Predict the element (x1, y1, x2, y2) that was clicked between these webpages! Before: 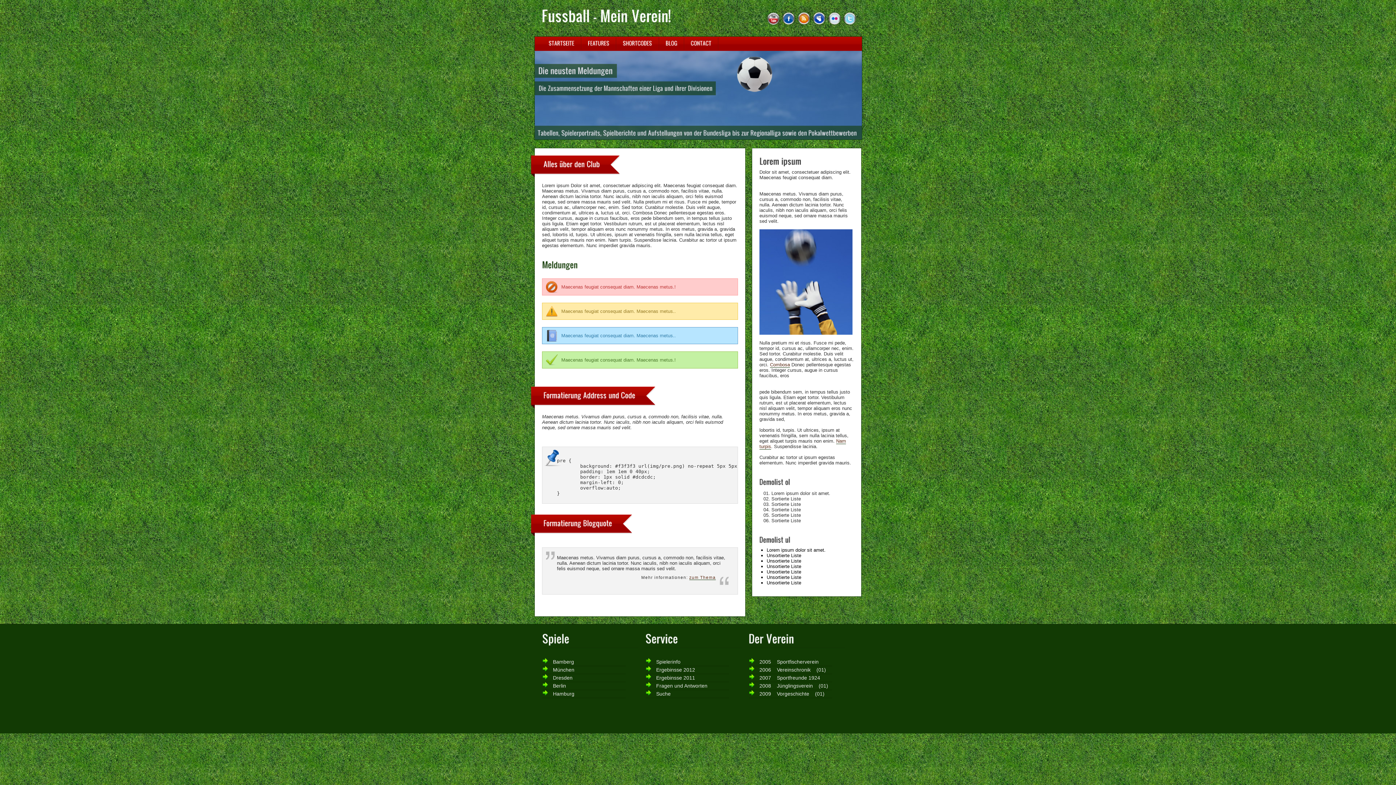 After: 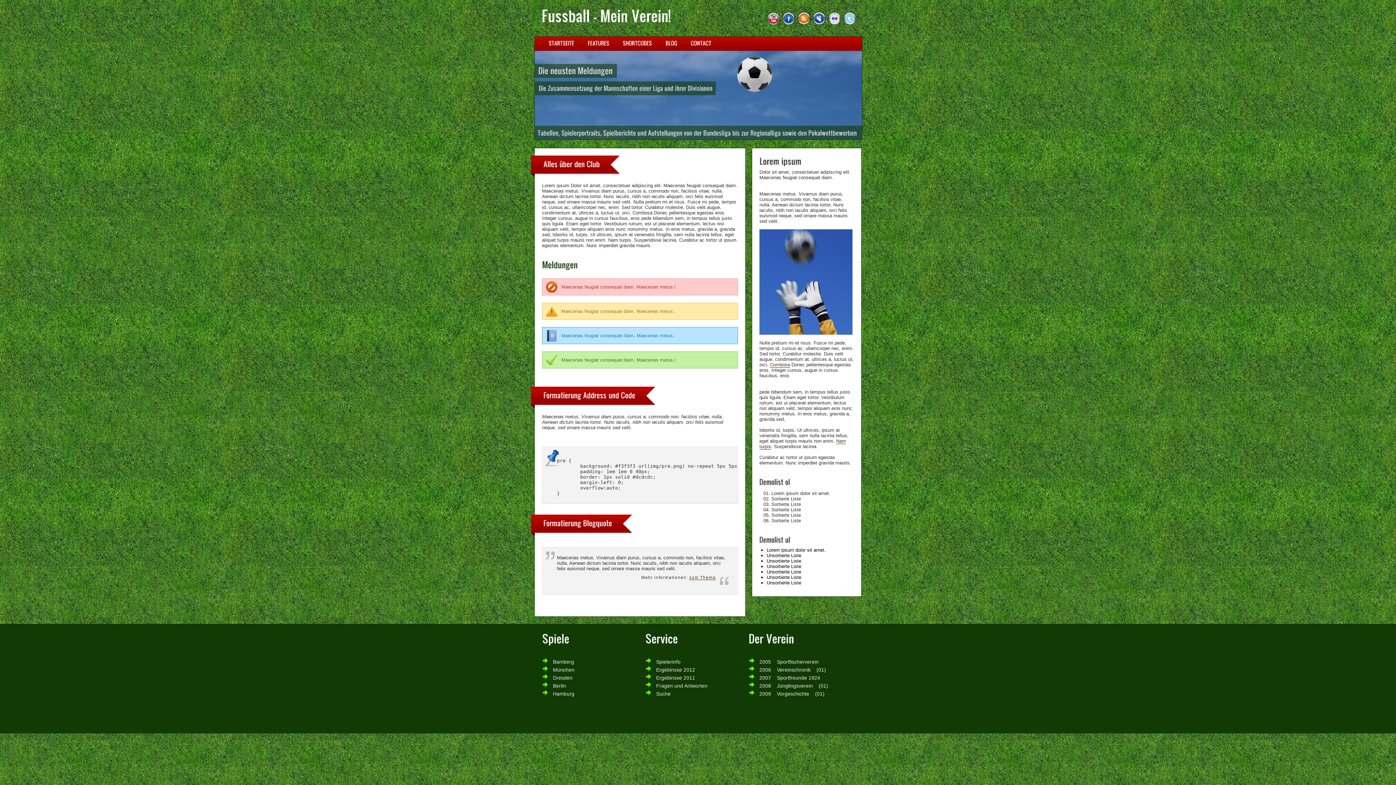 Action: bbox: (842, 21, 868, 26)